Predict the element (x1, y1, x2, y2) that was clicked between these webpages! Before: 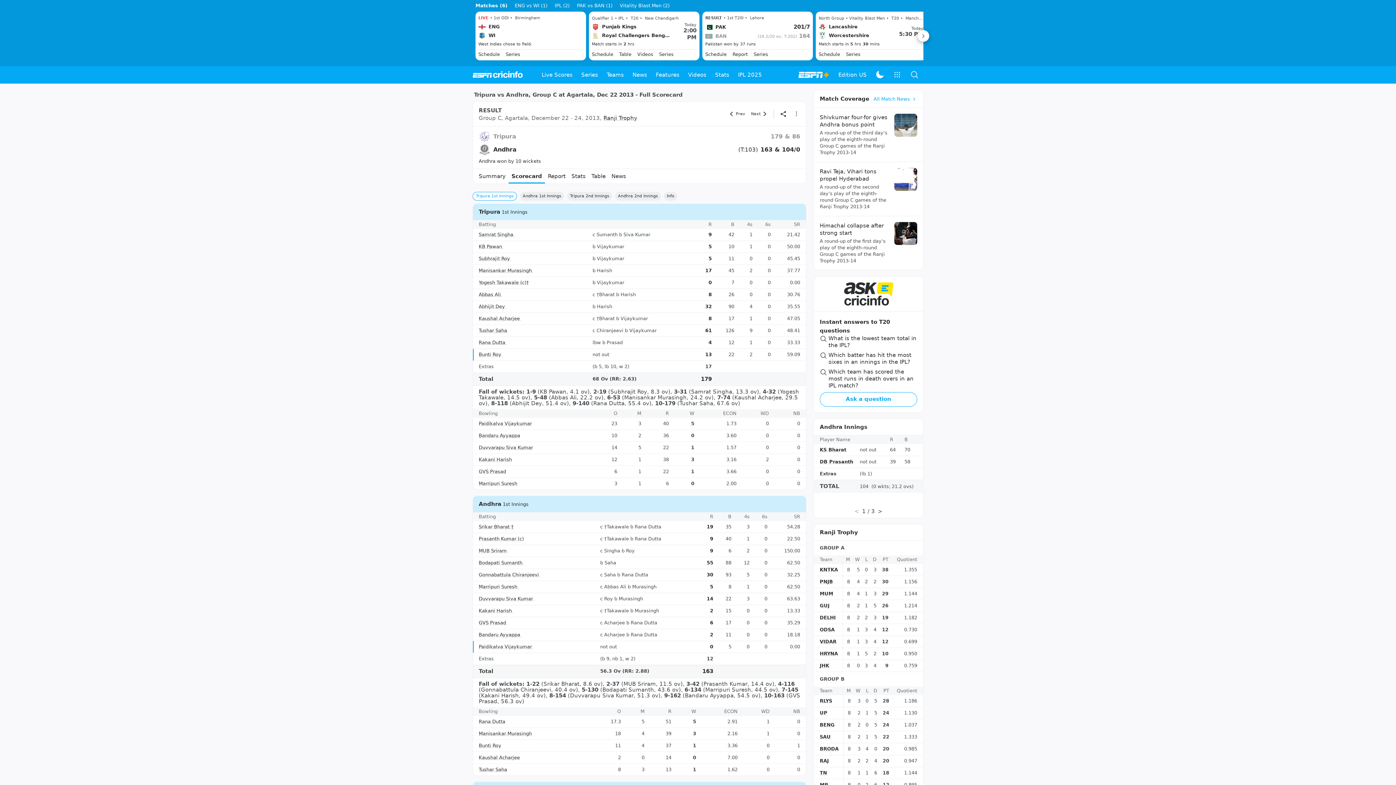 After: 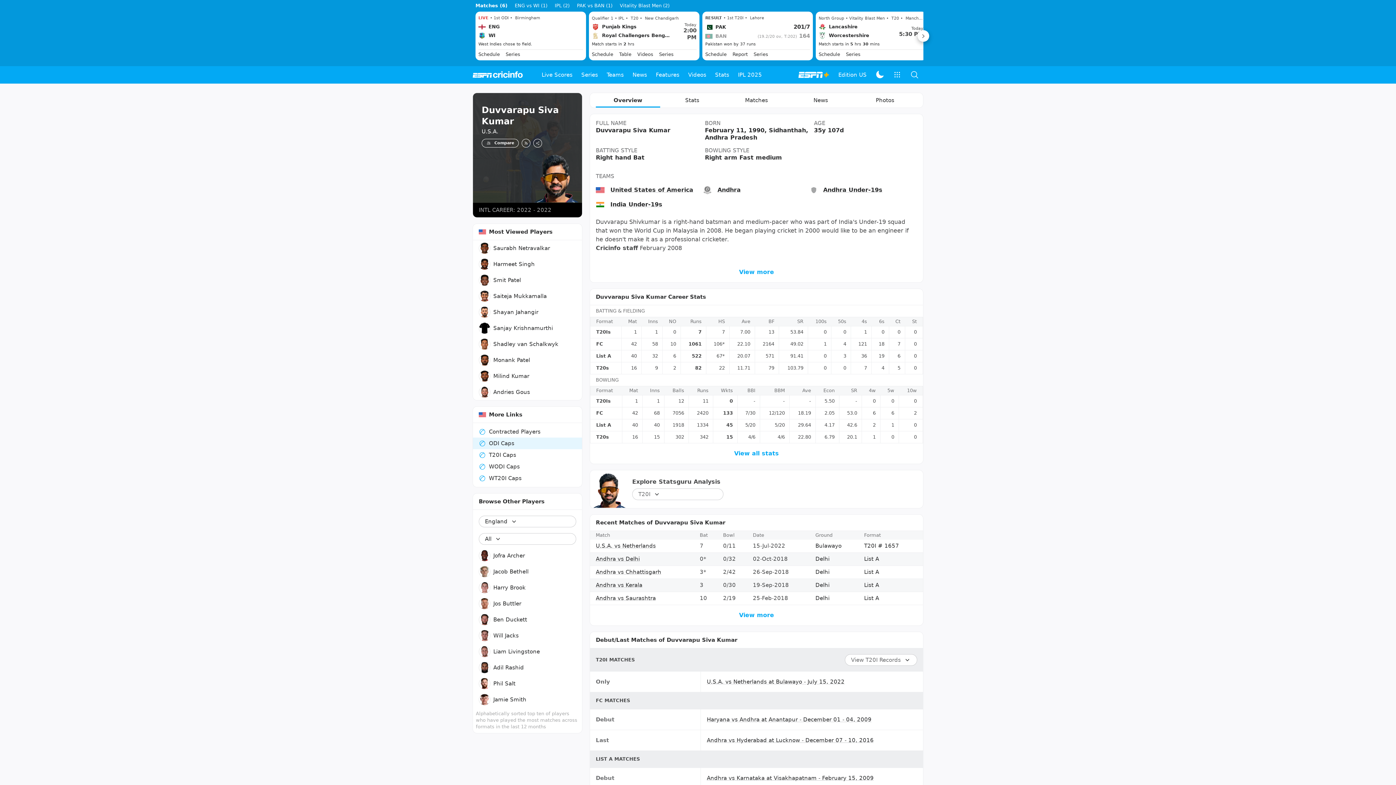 Action: bbox: (478, 477, 533, 483) label: Duvvarapu Siva Kumar